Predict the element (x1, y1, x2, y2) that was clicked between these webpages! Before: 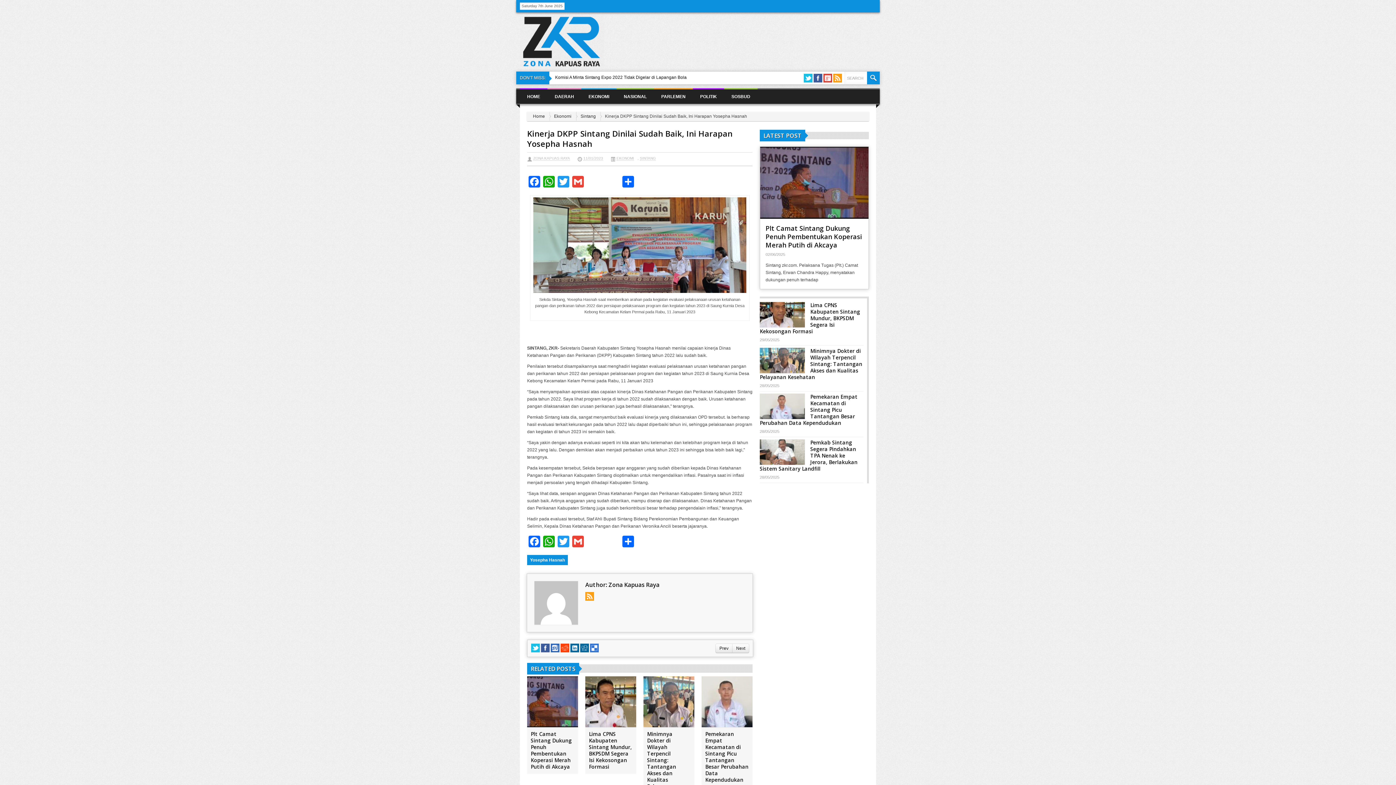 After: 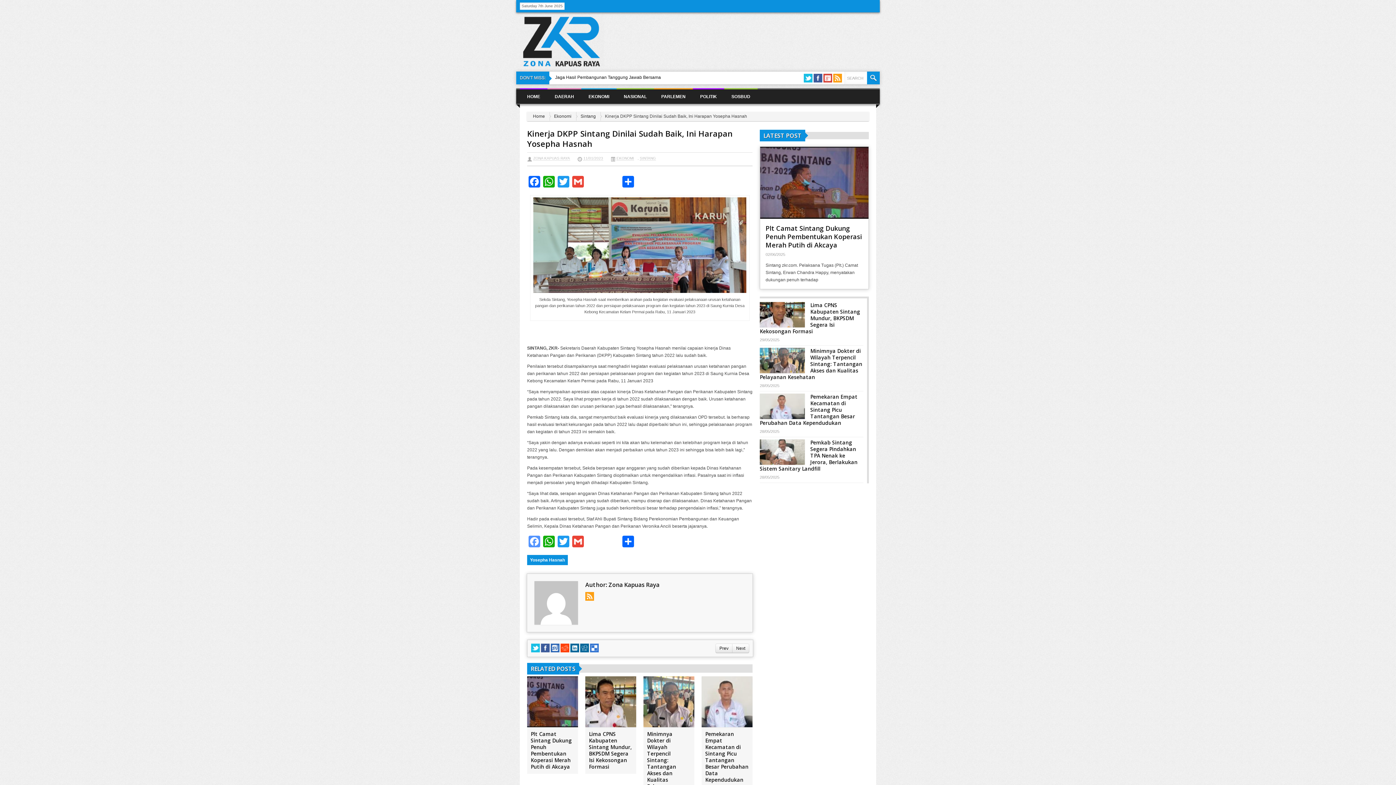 Action: label: Facebook bbox: (527, 536, 541, 549)